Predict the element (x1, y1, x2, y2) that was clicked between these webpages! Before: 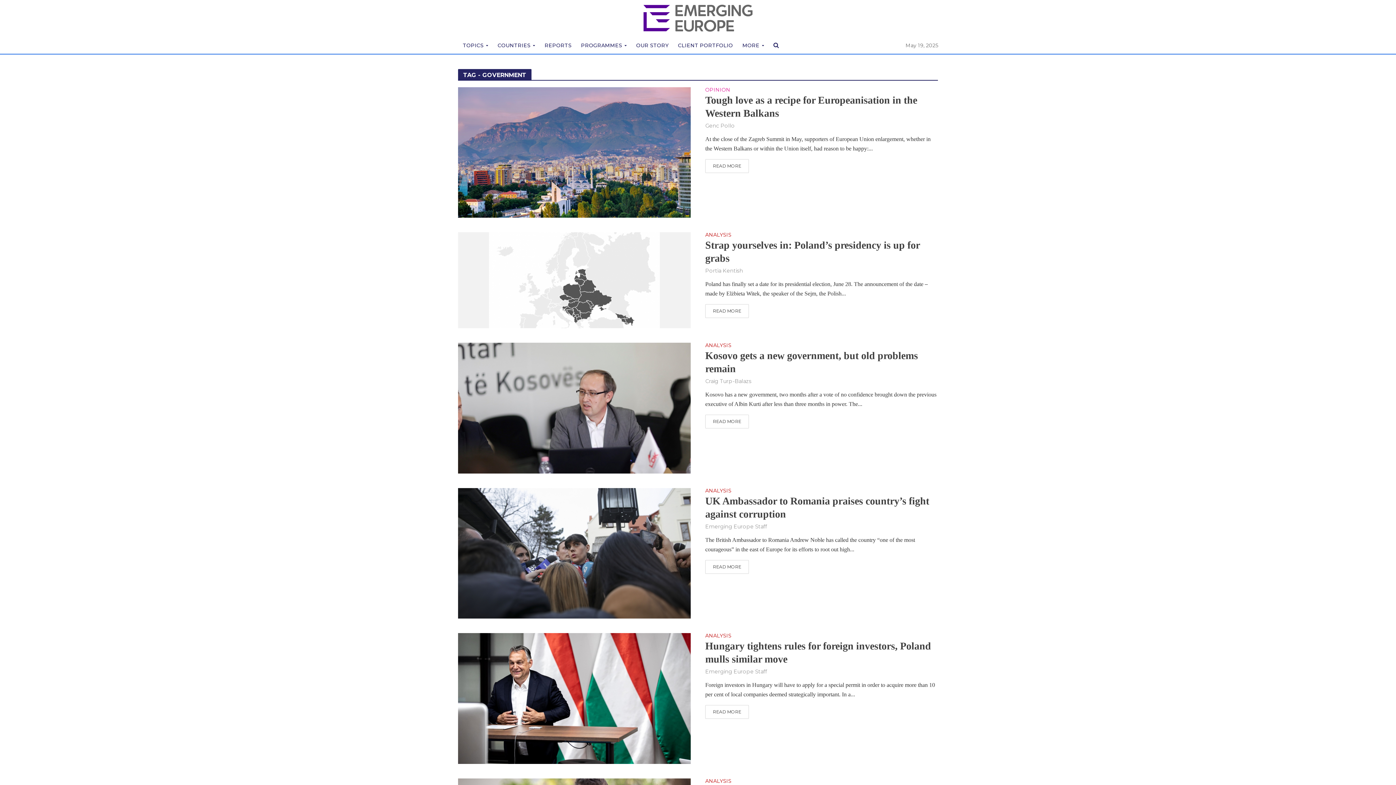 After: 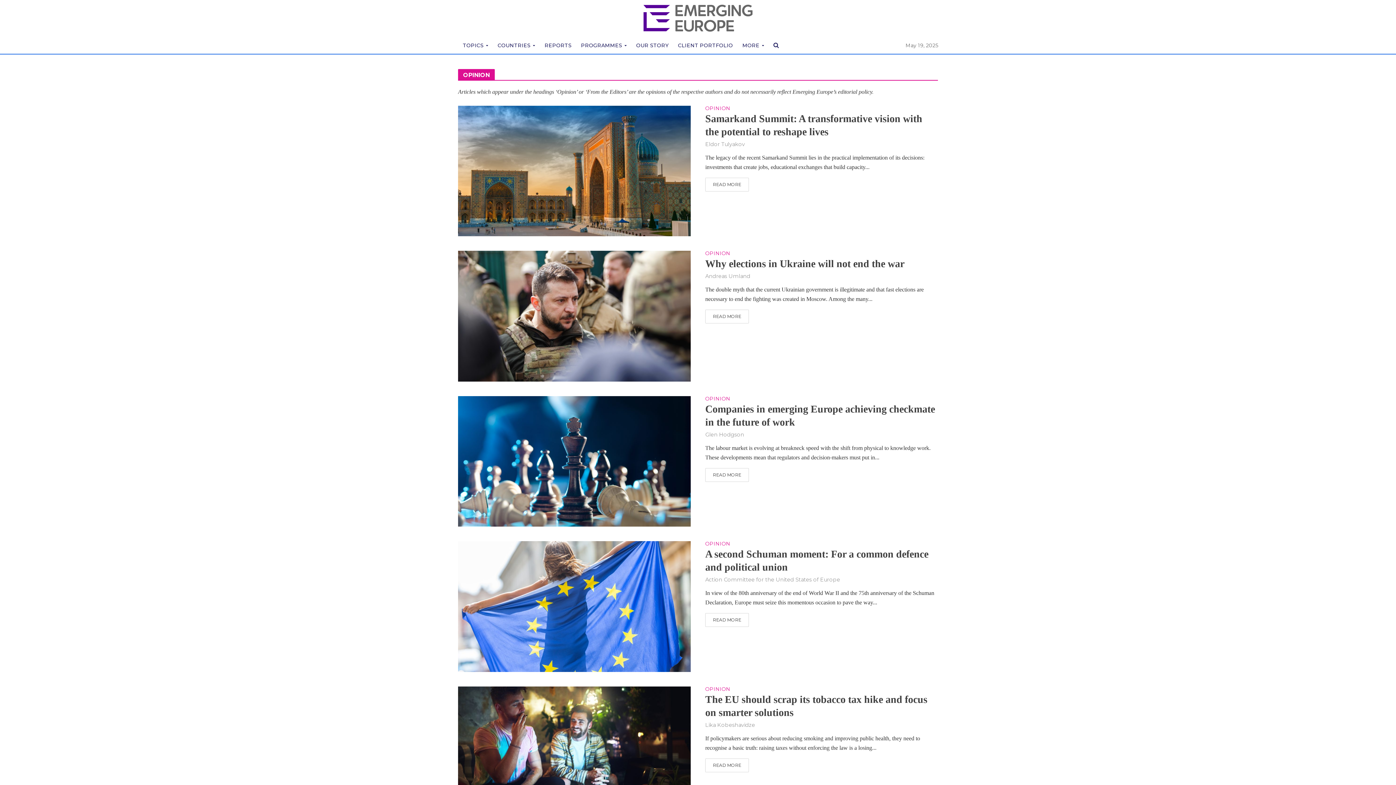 Action: bbox: (705, 87, 730, 93) label: OPINION